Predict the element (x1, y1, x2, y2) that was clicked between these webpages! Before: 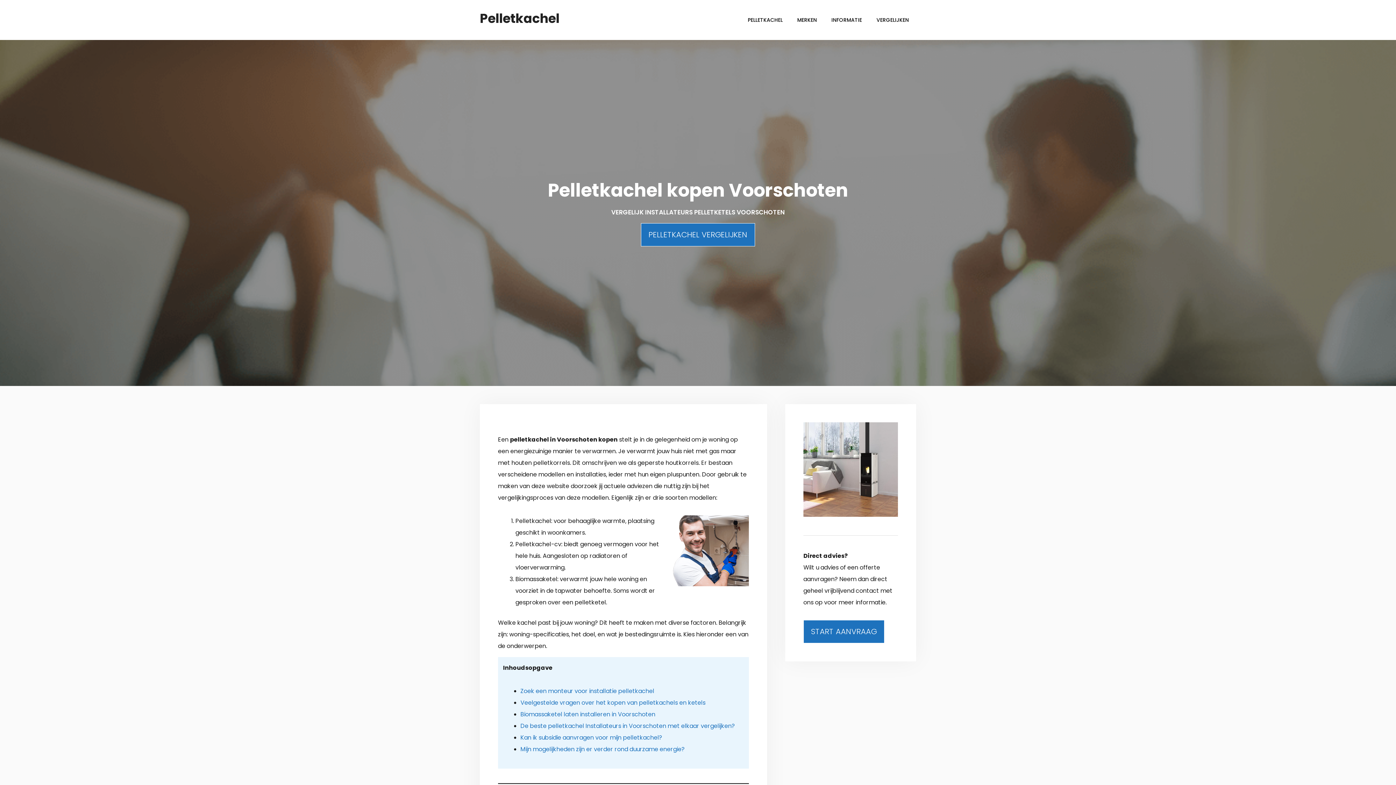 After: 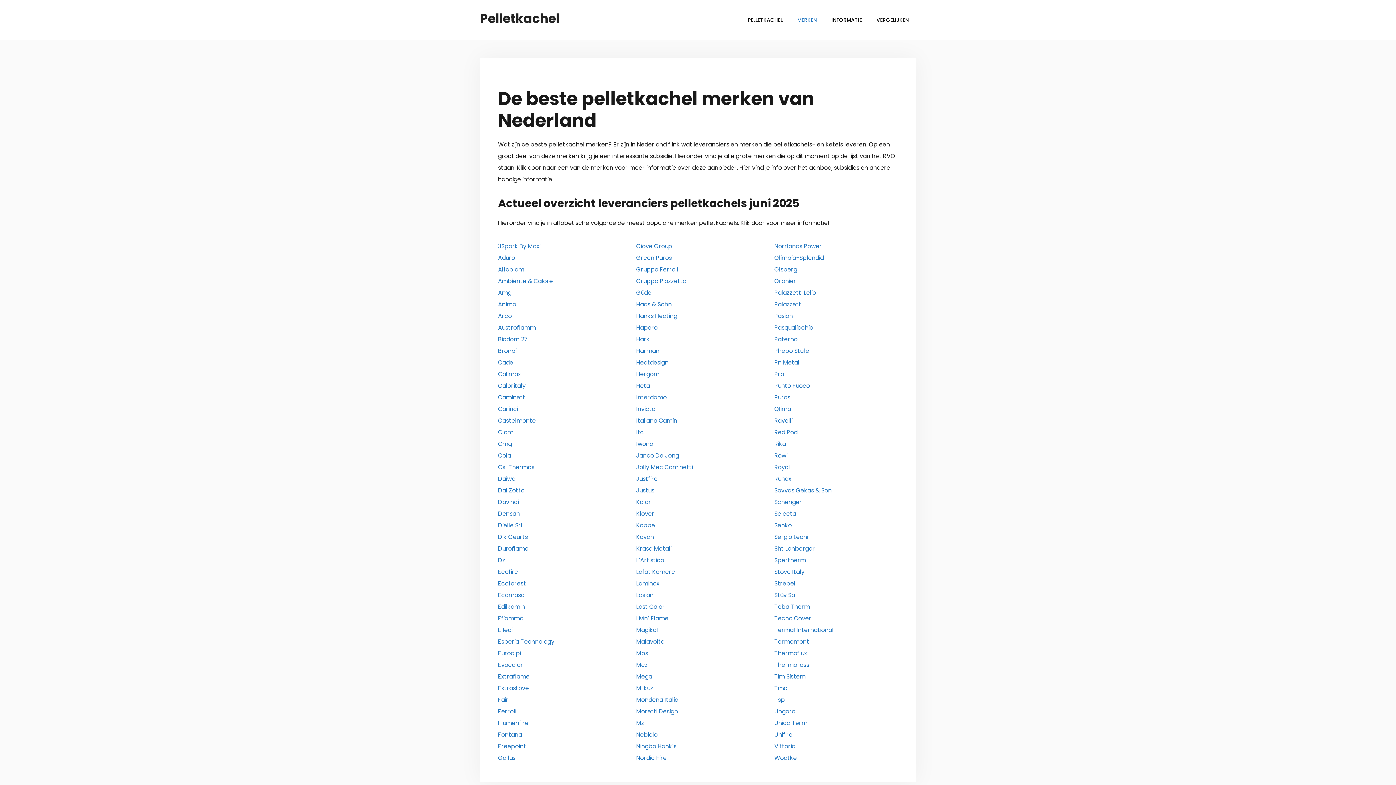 Action: label: MERKEN bbox: (790, 10, 824, 29)